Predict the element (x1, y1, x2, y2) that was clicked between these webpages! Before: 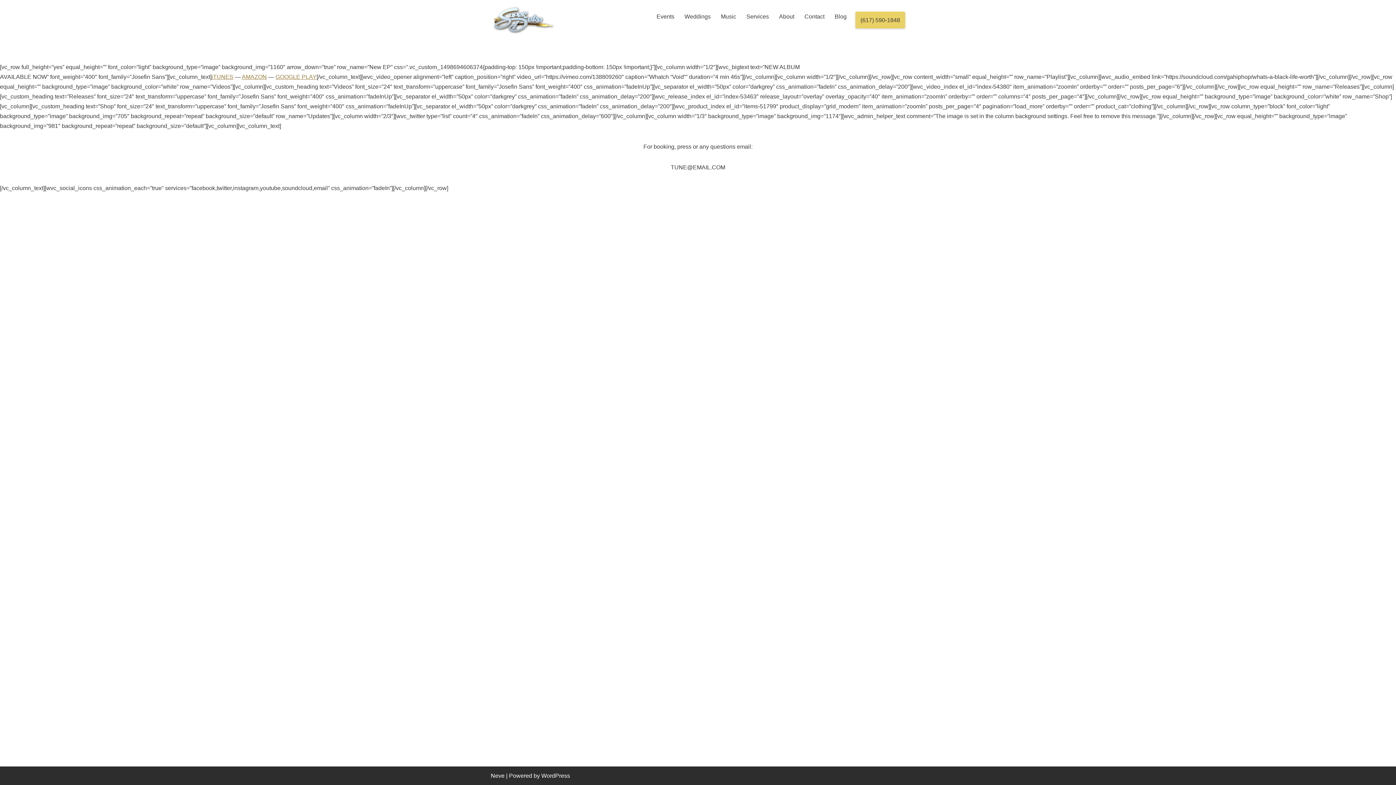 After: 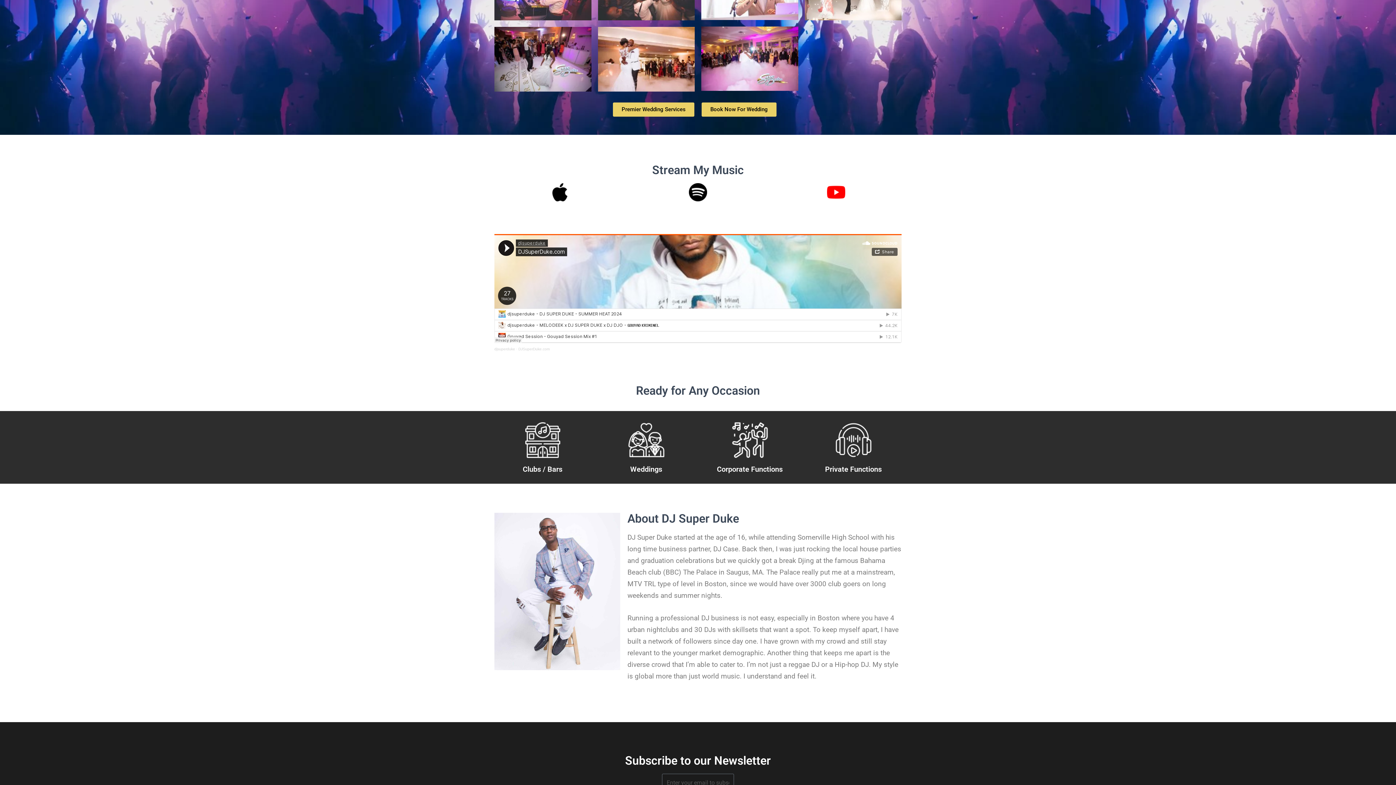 Action: label: Services bbox: (746, 11, 769, 21)